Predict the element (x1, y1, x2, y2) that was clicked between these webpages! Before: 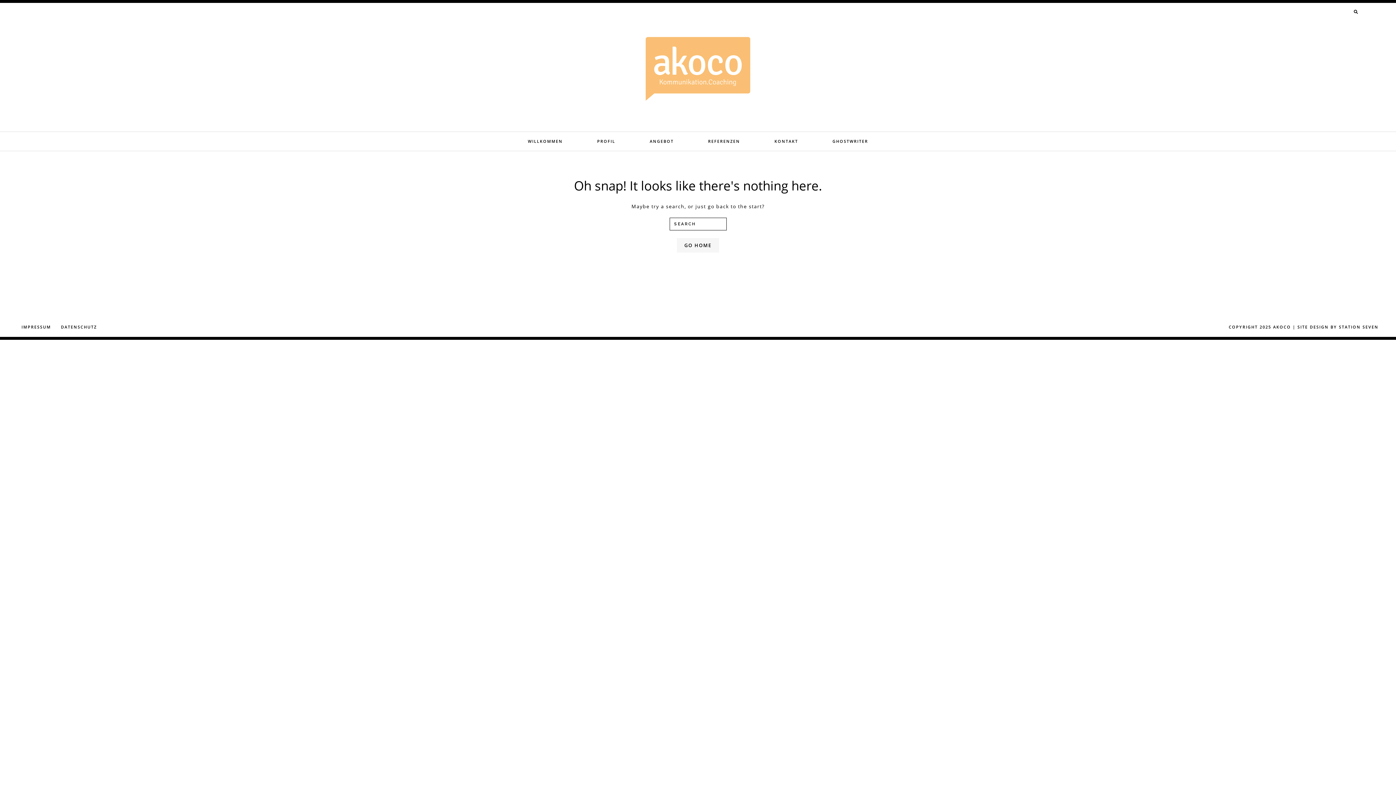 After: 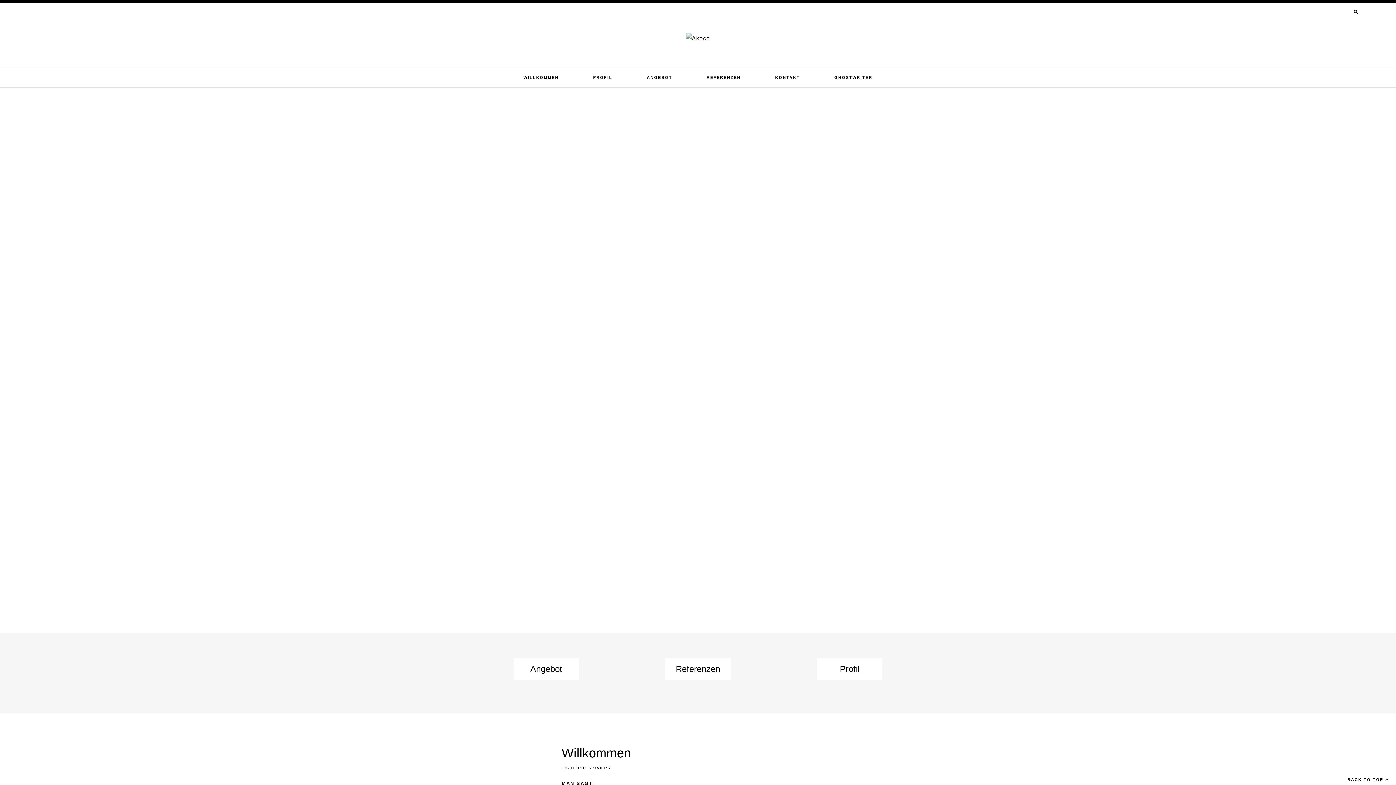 Action: bbox: (528, 132, 562, 150) label: WILLKOMMEN